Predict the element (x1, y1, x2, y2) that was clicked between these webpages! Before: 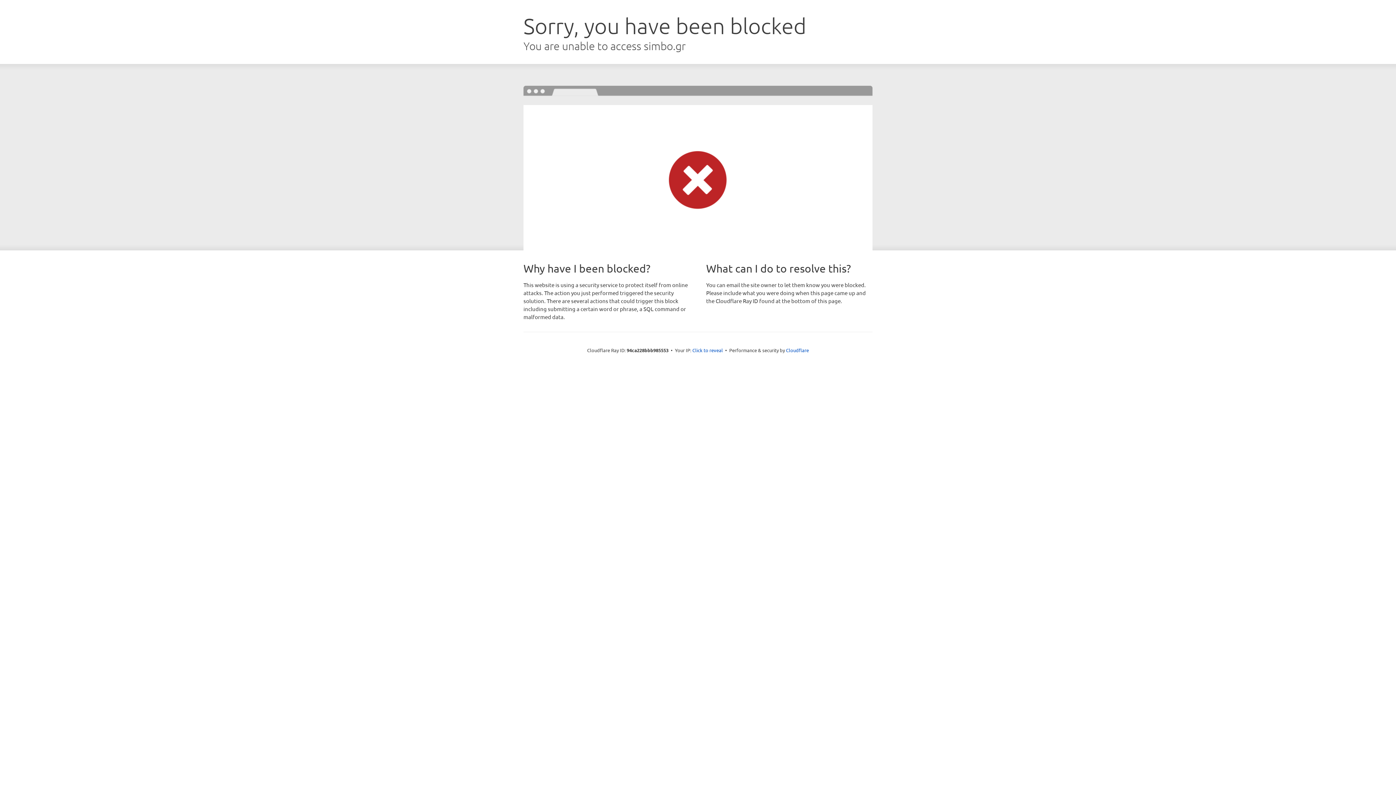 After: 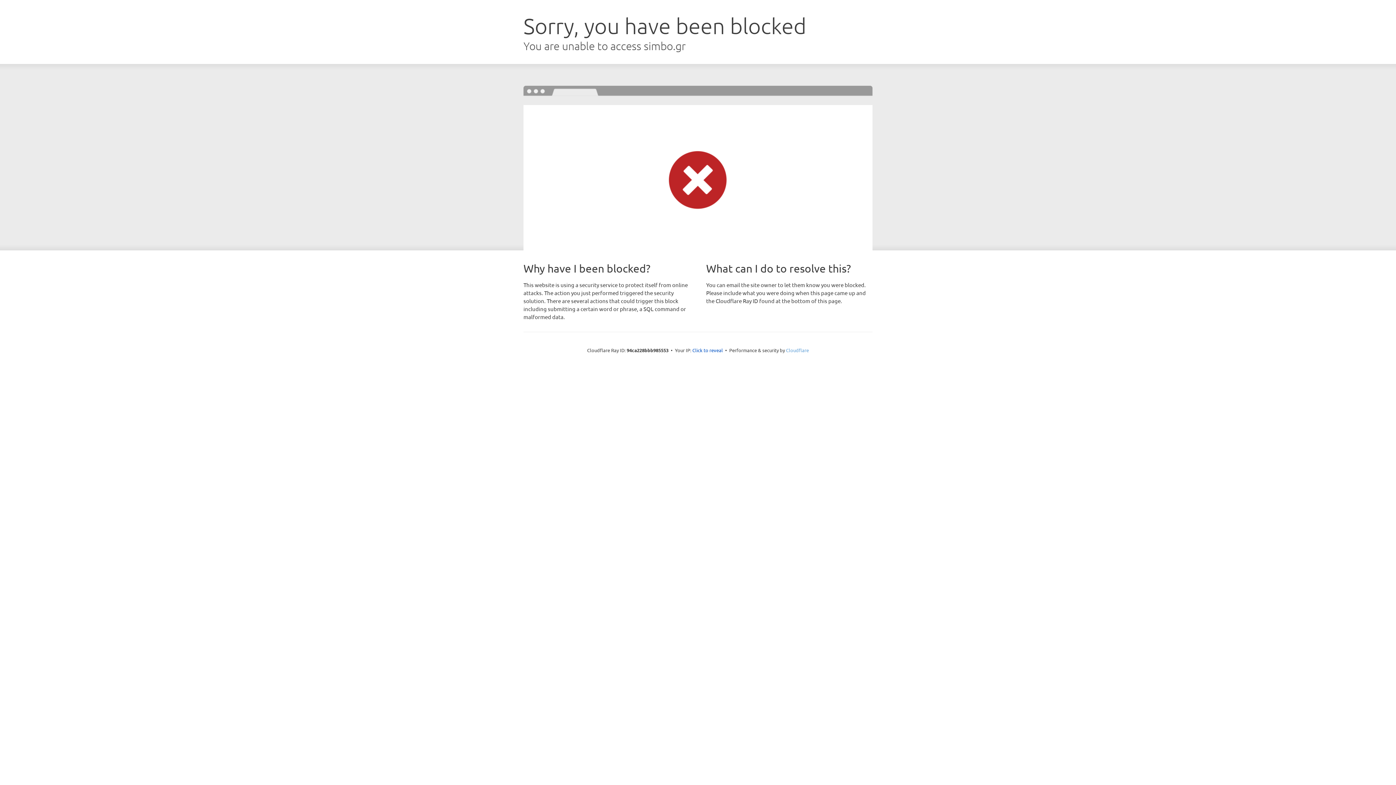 Action: label: Cloudflare bbox: (786, 347, 809, 353)